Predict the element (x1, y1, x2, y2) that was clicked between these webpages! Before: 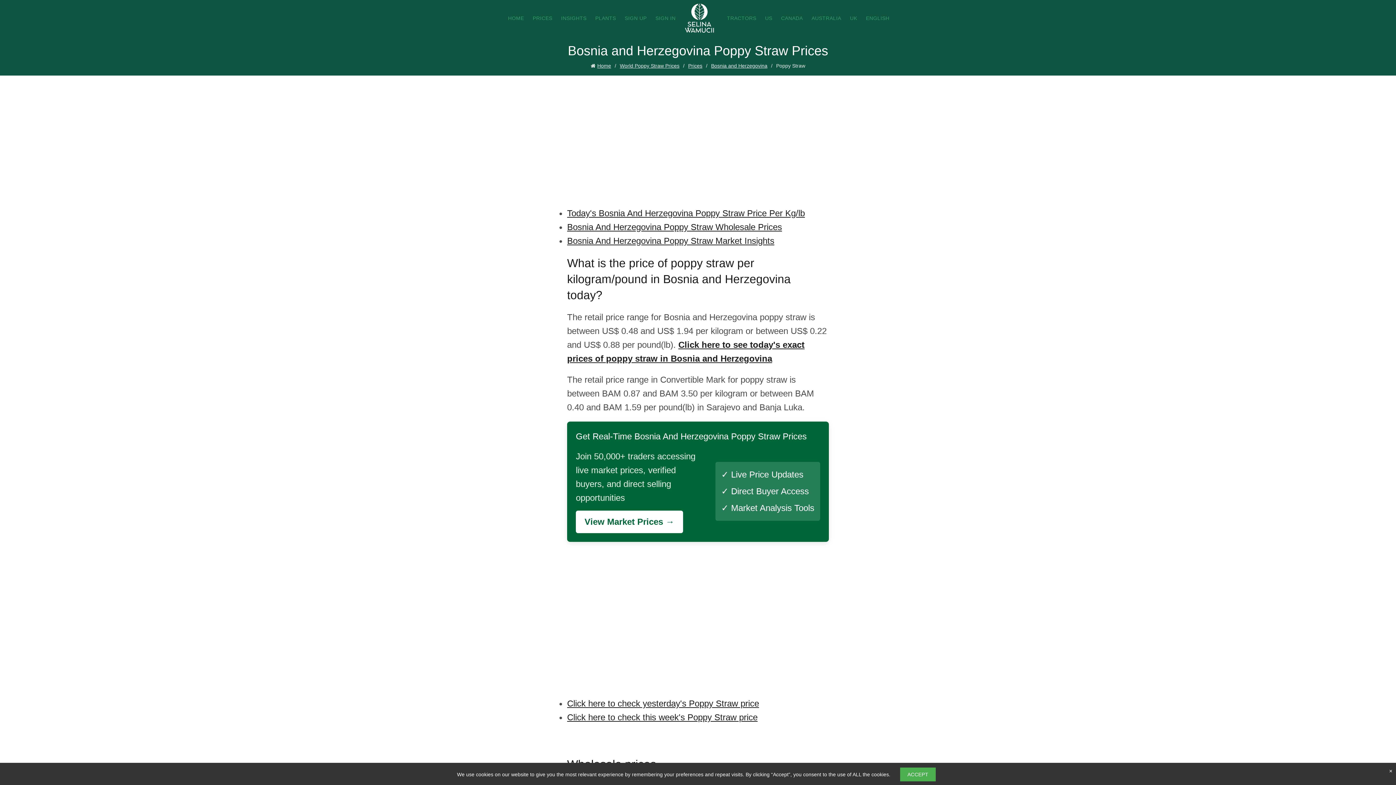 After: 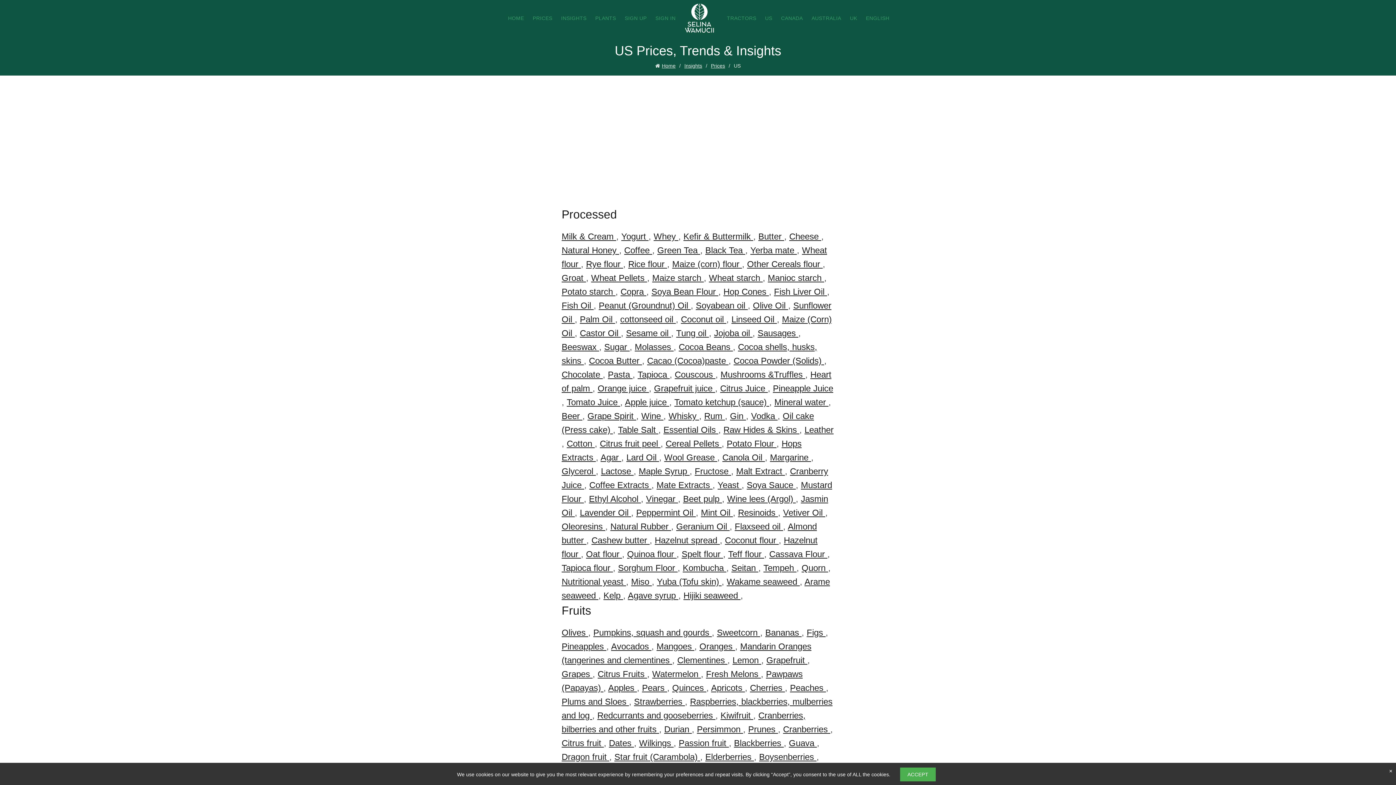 Action: label: US bbox: (760, 10, 777, 25)